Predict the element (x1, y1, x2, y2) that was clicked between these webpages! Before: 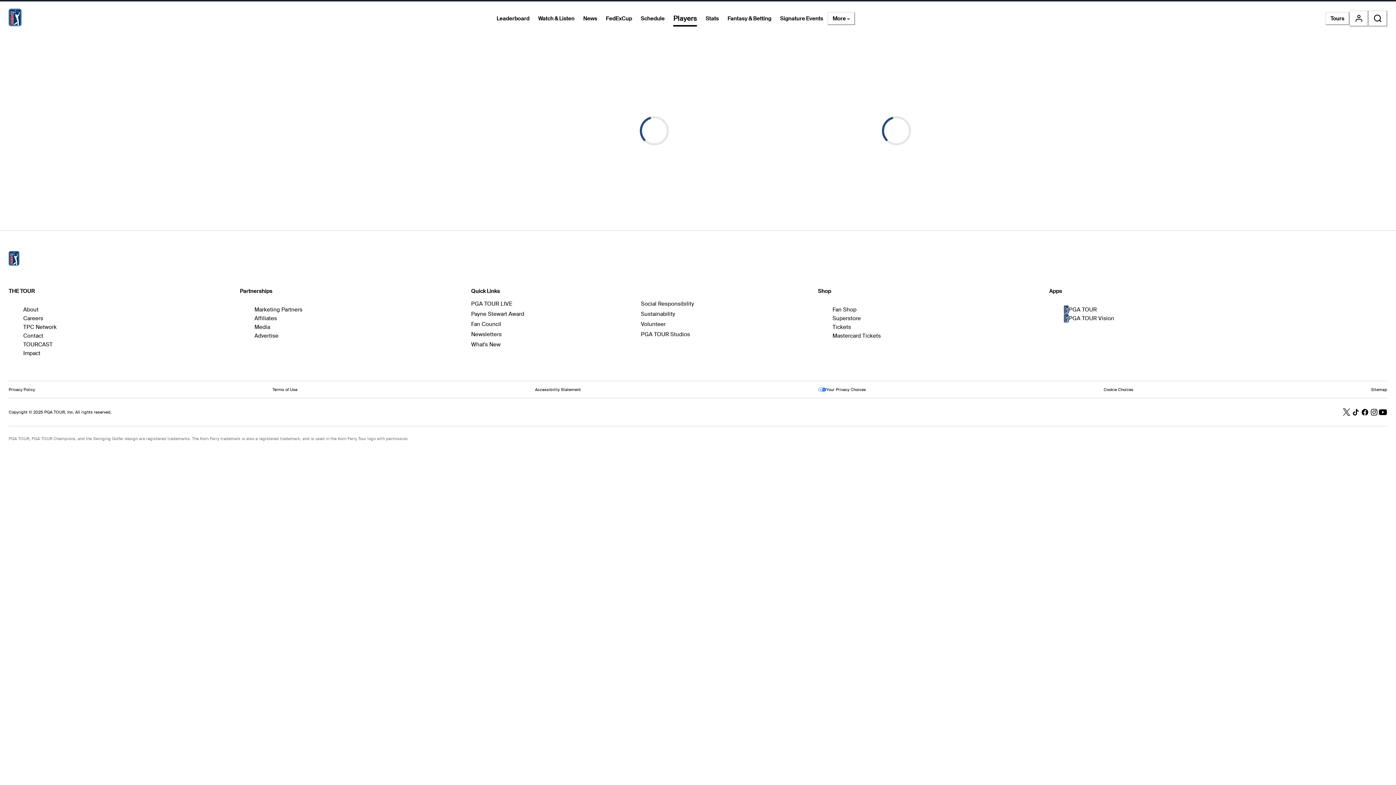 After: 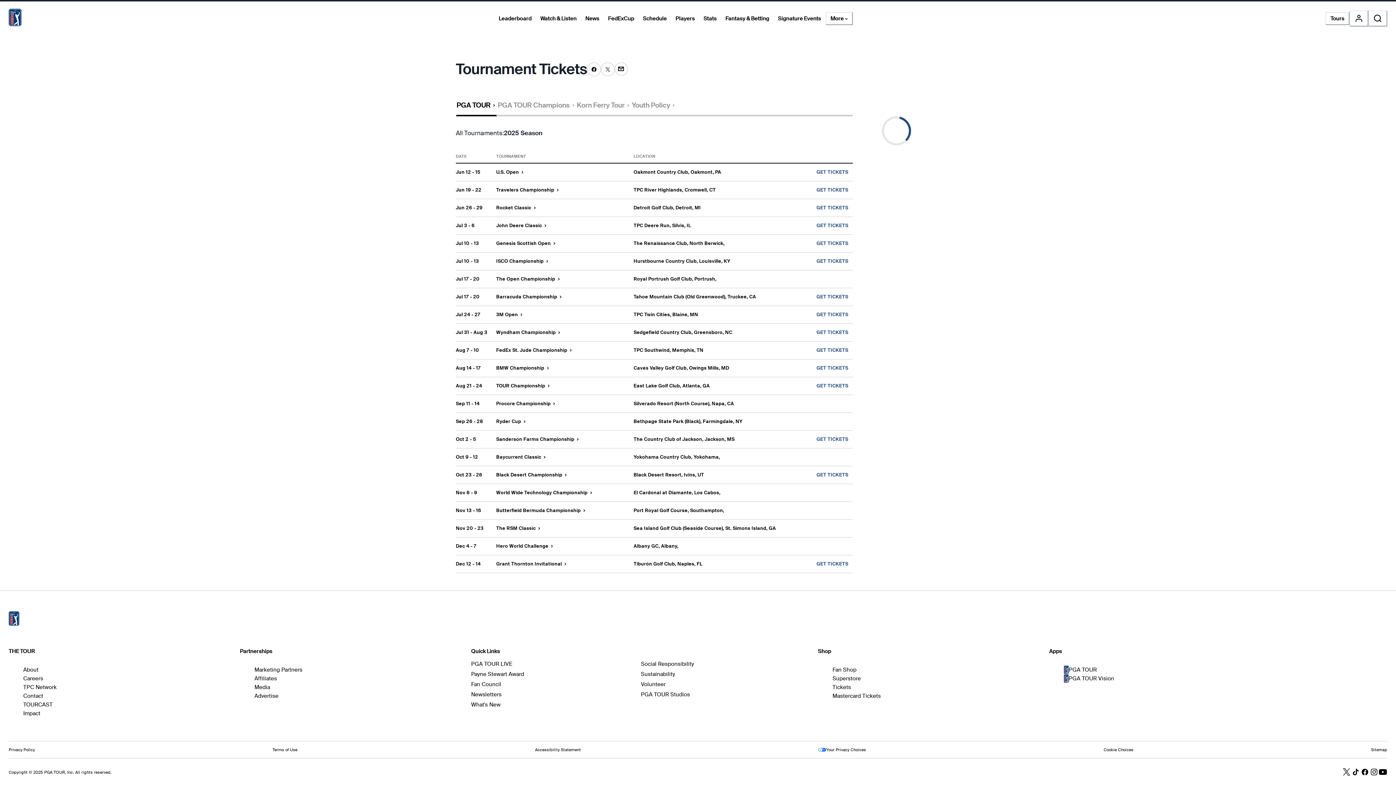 Action: bbox: (832, 323, 851, 330) label: Tickets